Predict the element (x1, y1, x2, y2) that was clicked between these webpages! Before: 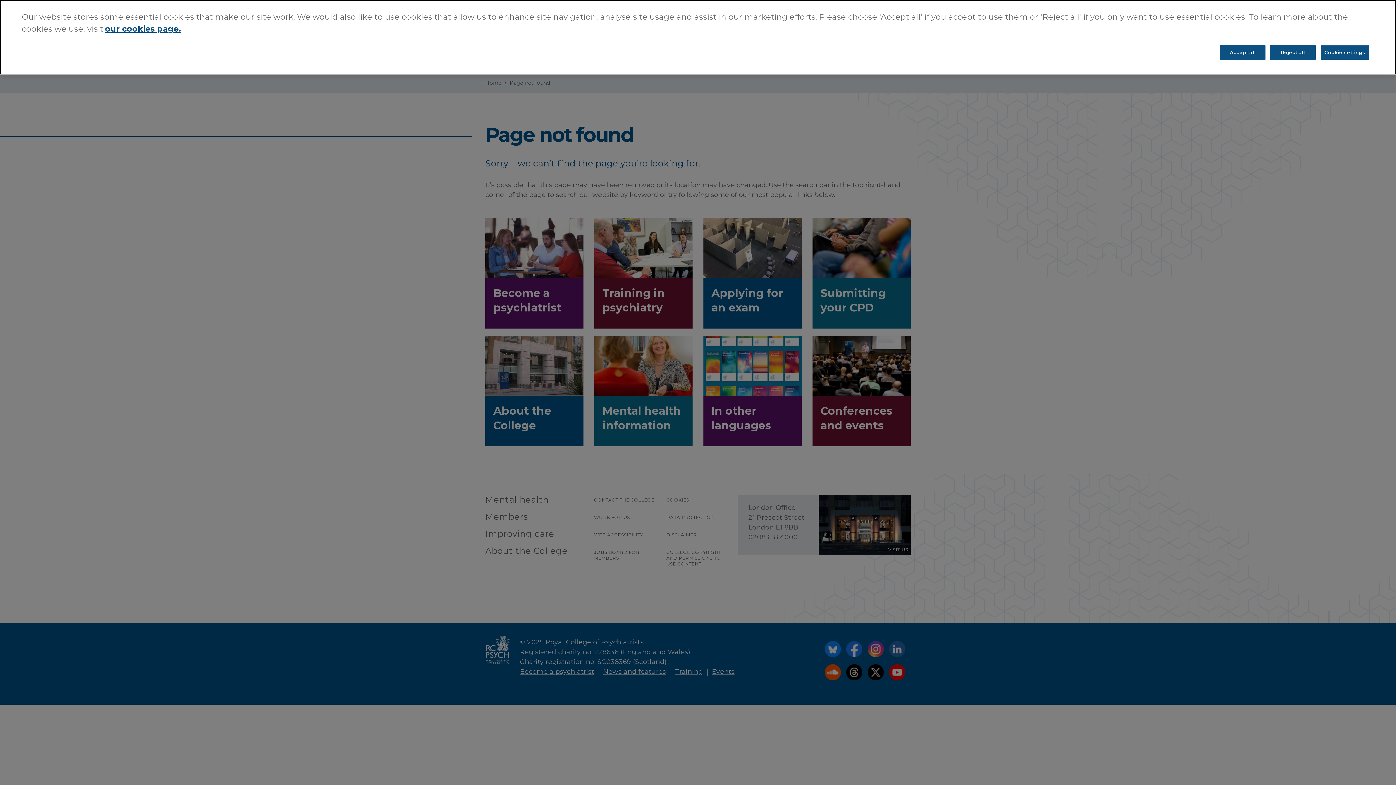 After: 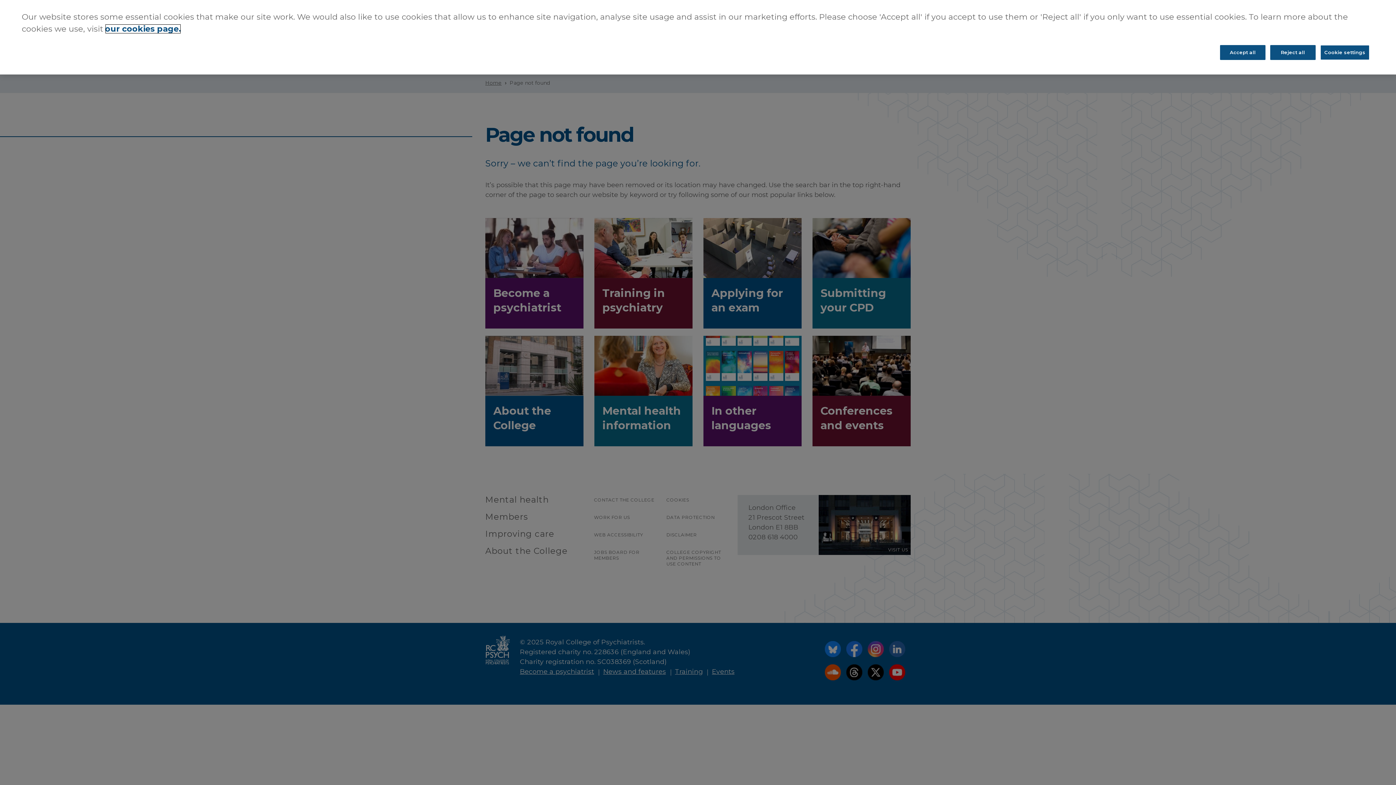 Action: label: More information about your privacy, opens in a new tab bbox: (105, -4, 181, 5)